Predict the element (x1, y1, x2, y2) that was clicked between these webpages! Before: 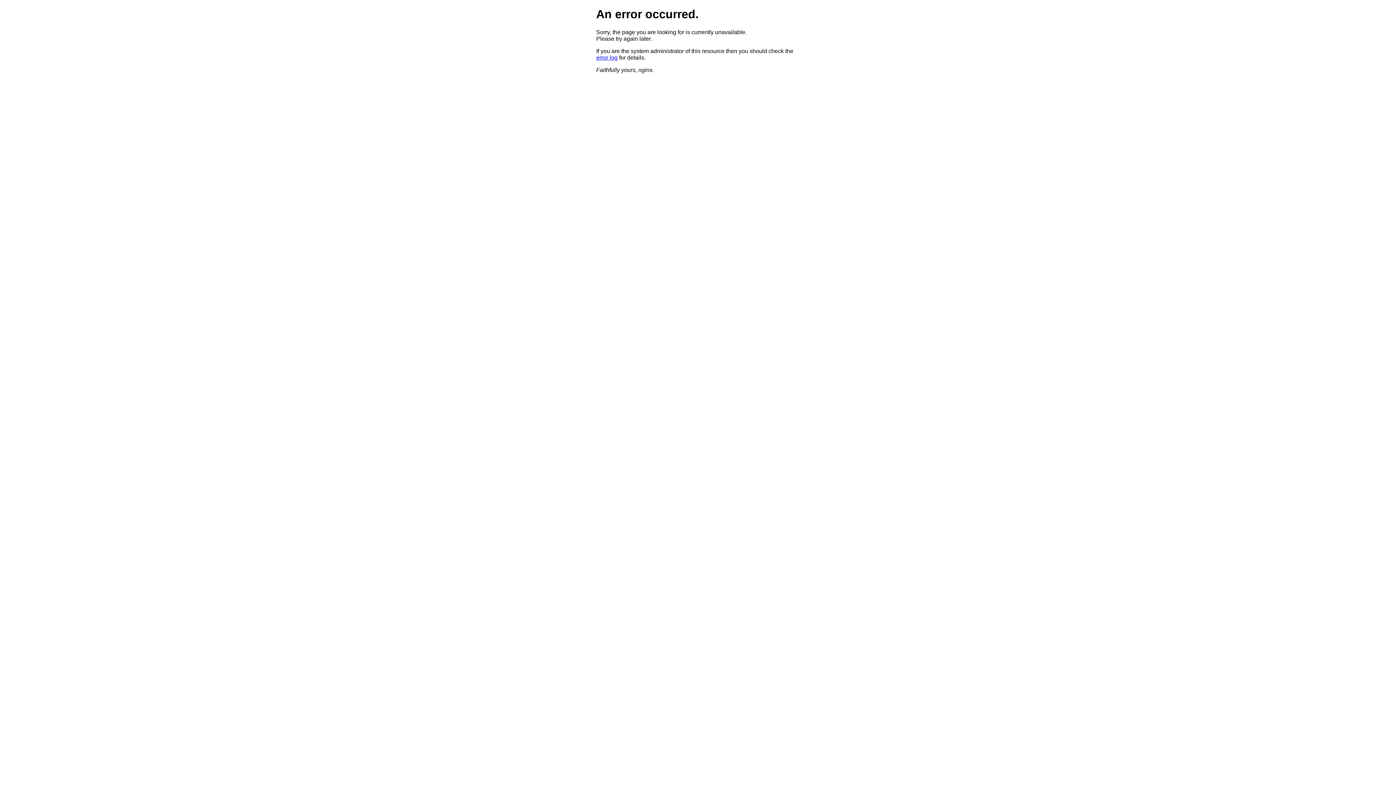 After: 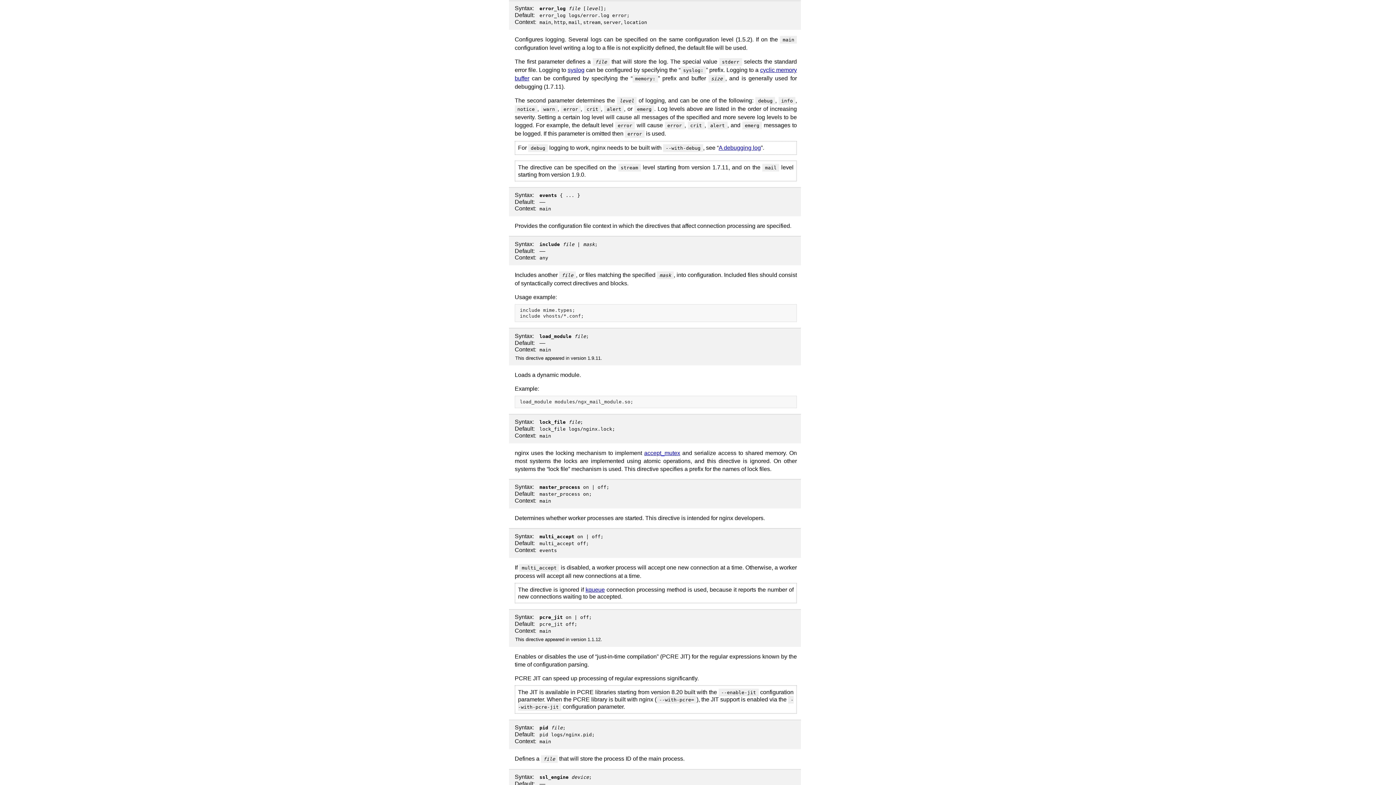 Action: label: error log bbox: (596, 54, 617, 60)